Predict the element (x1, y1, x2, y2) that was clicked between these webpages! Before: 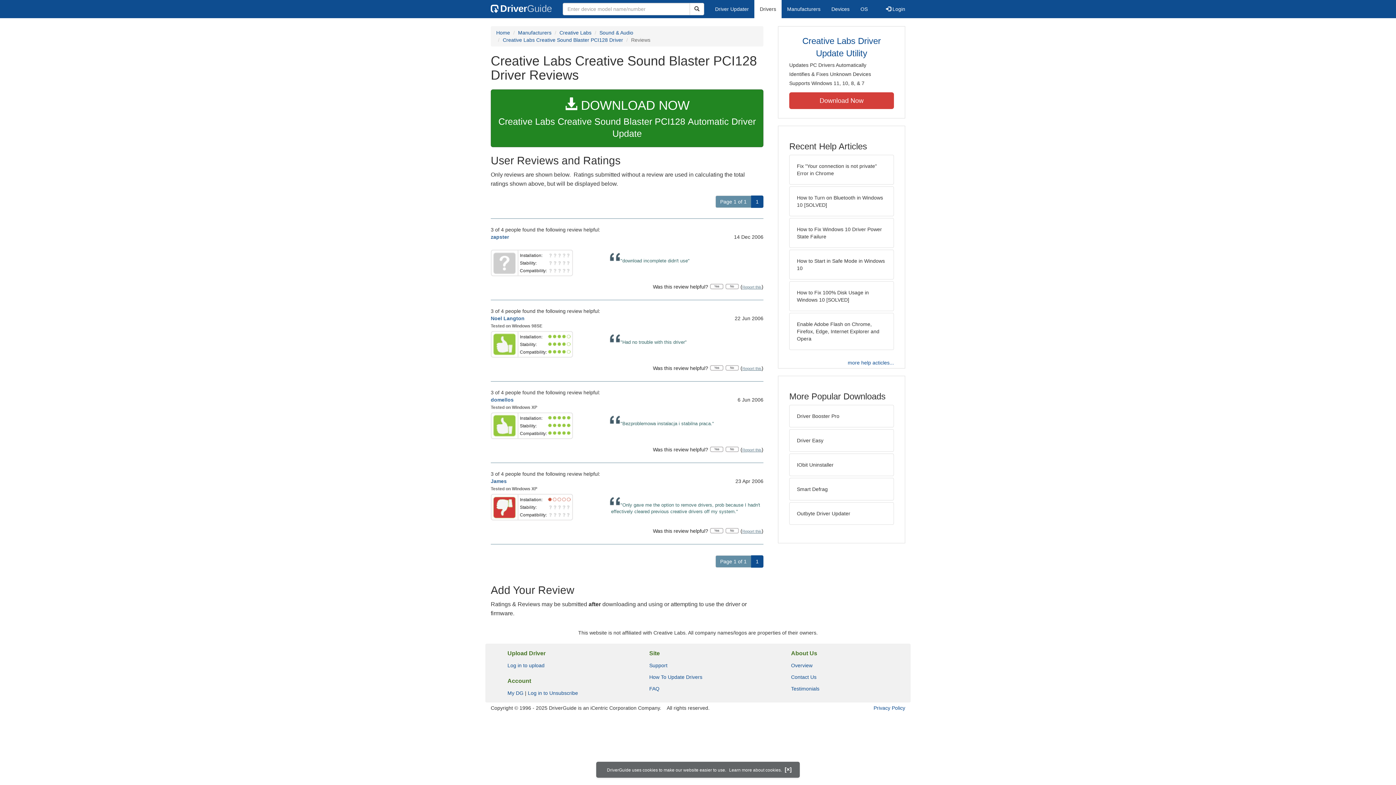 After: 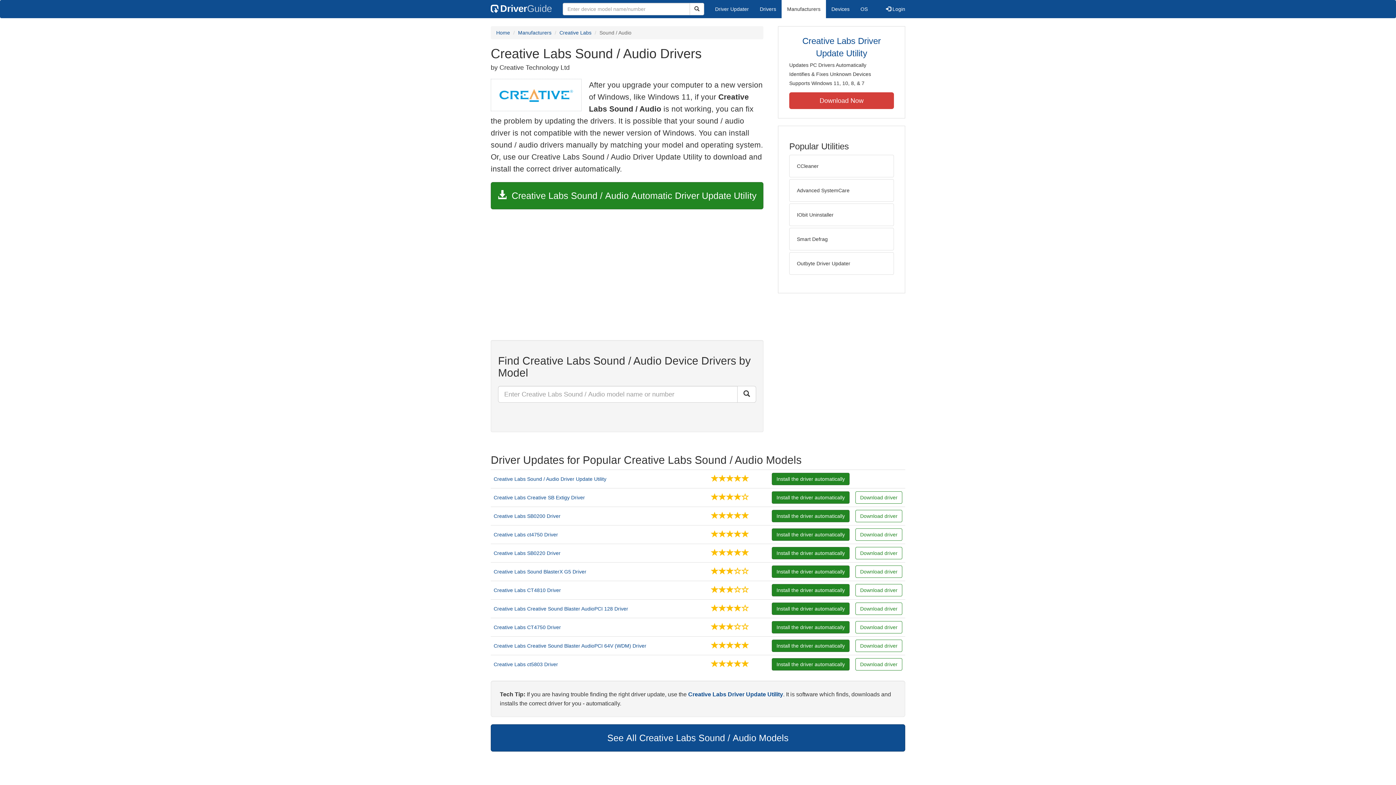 Action: label: Sound & Audio bbox: (599, 29, 633, 35)